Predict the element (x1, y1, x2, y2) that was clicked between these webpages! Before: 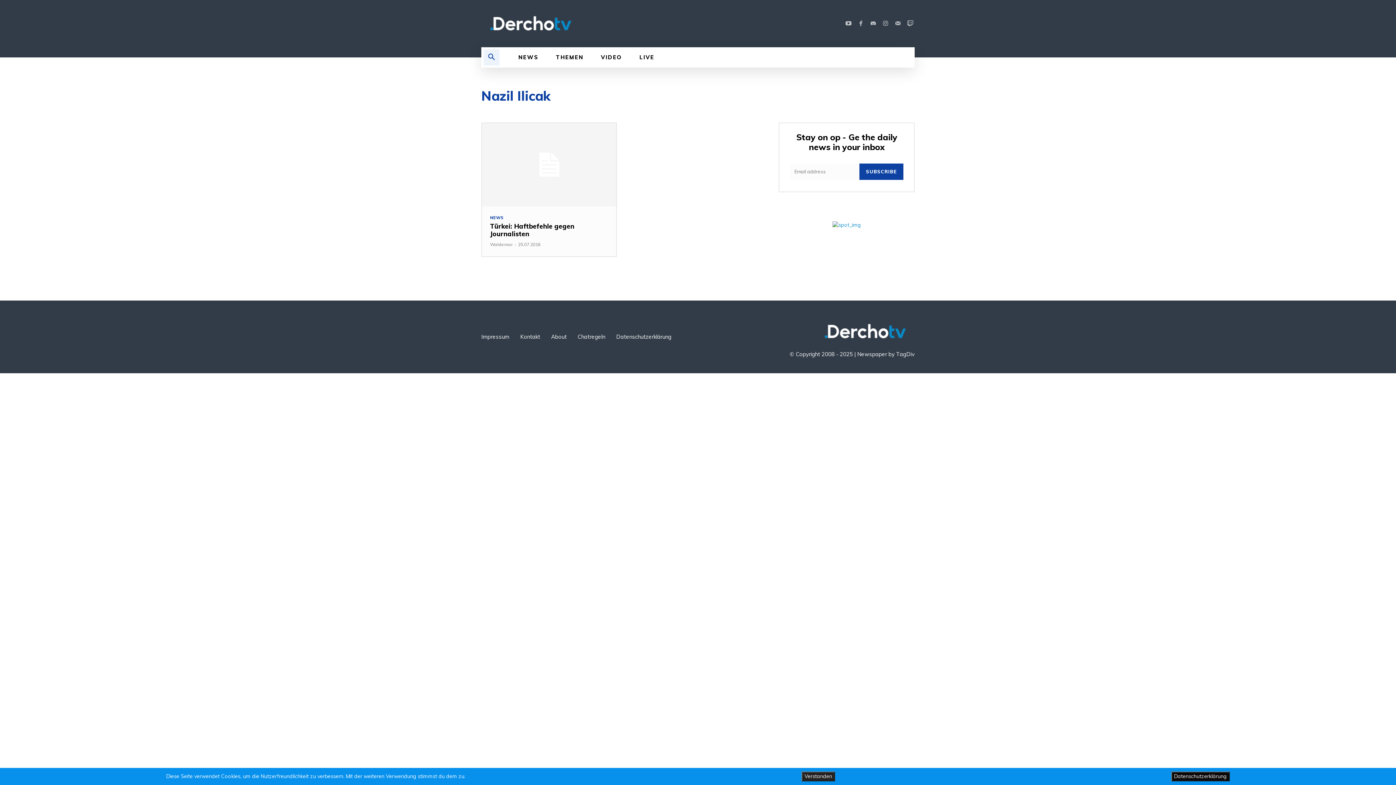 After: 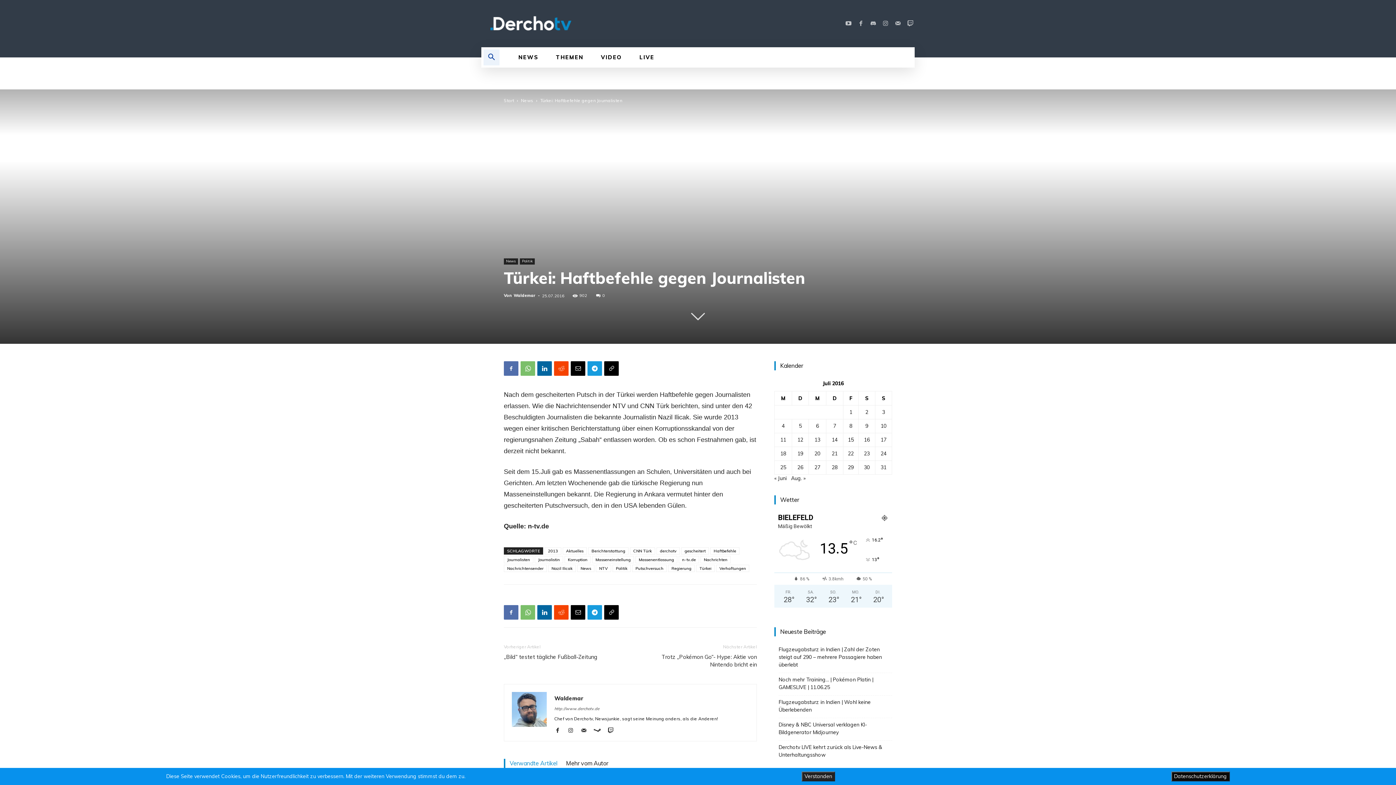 Action: bbox: (482, 123, 616, 206)